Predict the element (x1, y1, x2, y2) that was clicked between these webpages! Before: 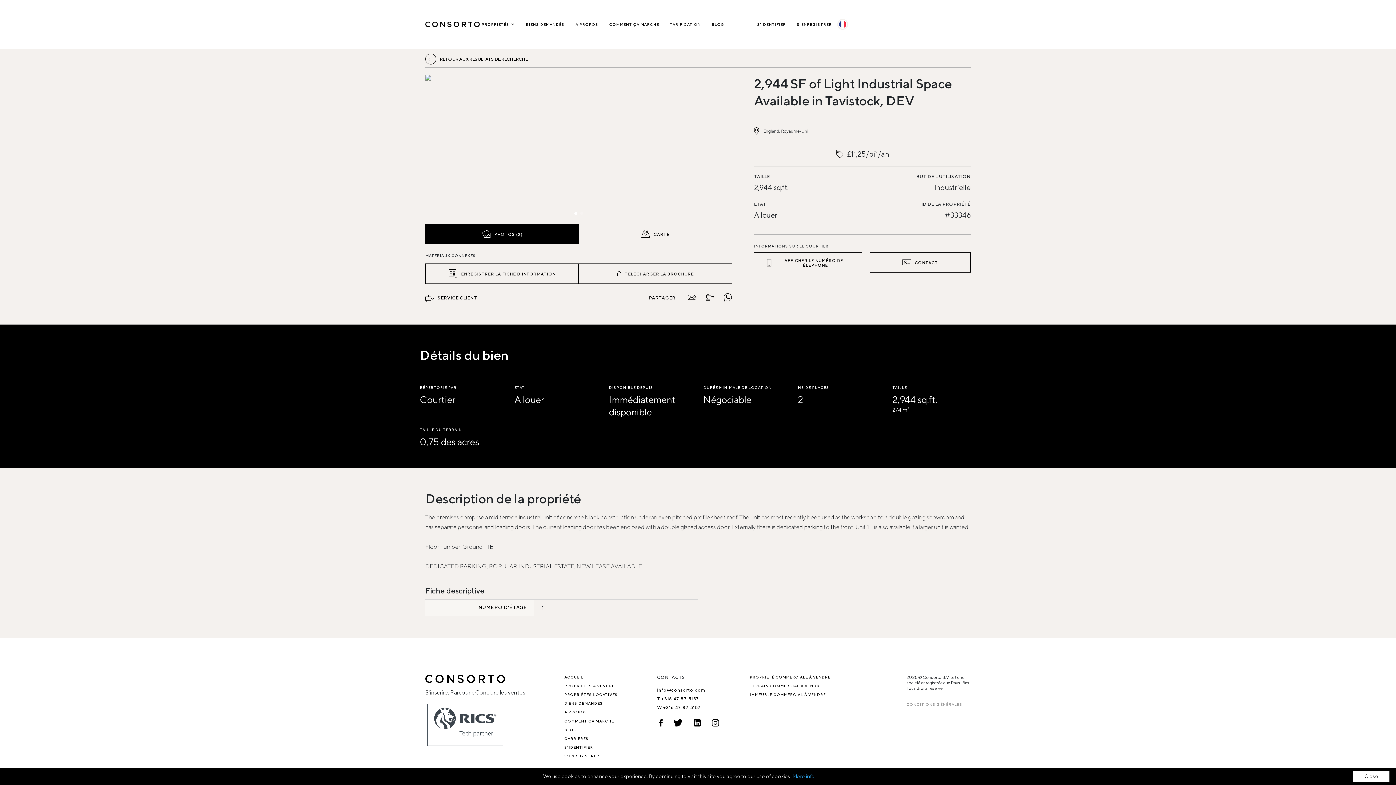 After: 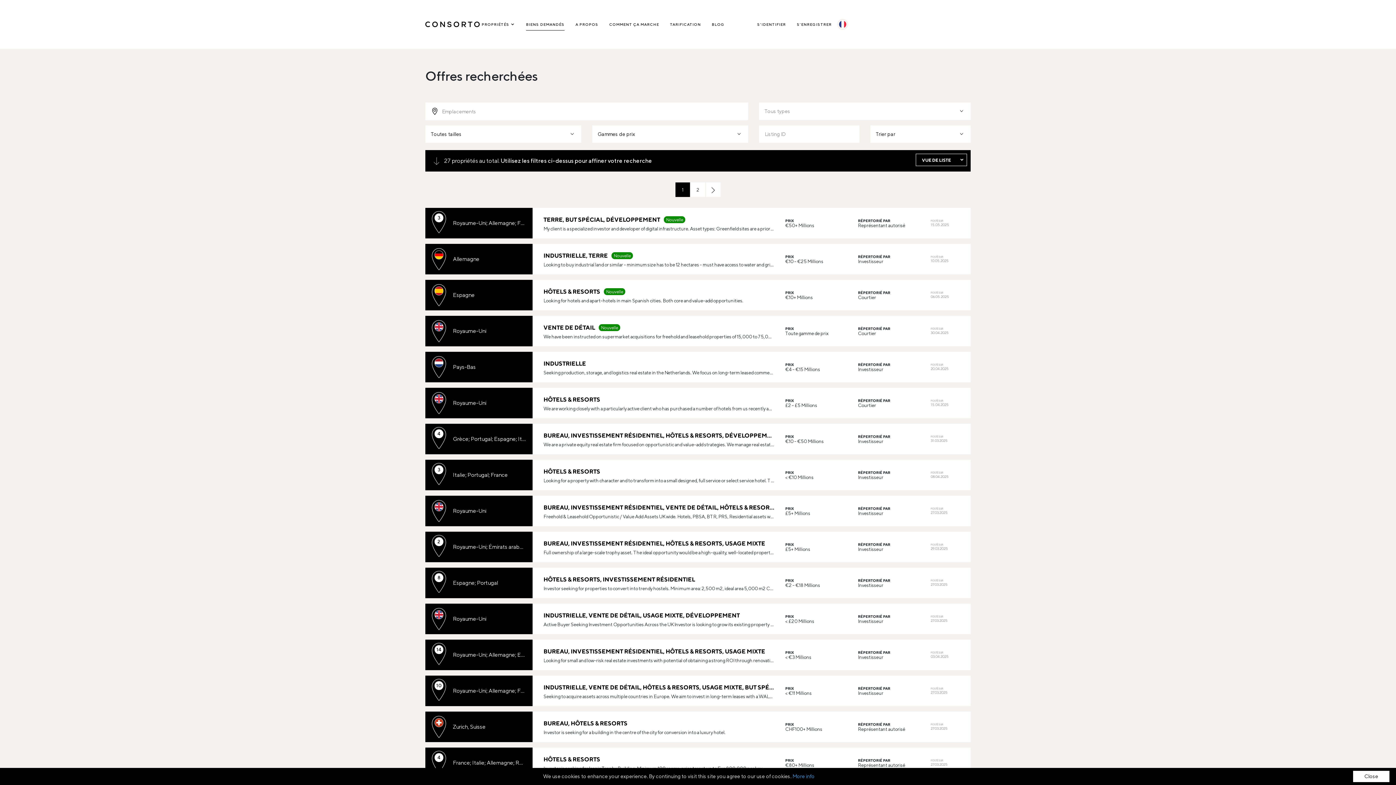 Action: bbox: (564, 701, 603, 706) label: BIENS DEMANDÉS